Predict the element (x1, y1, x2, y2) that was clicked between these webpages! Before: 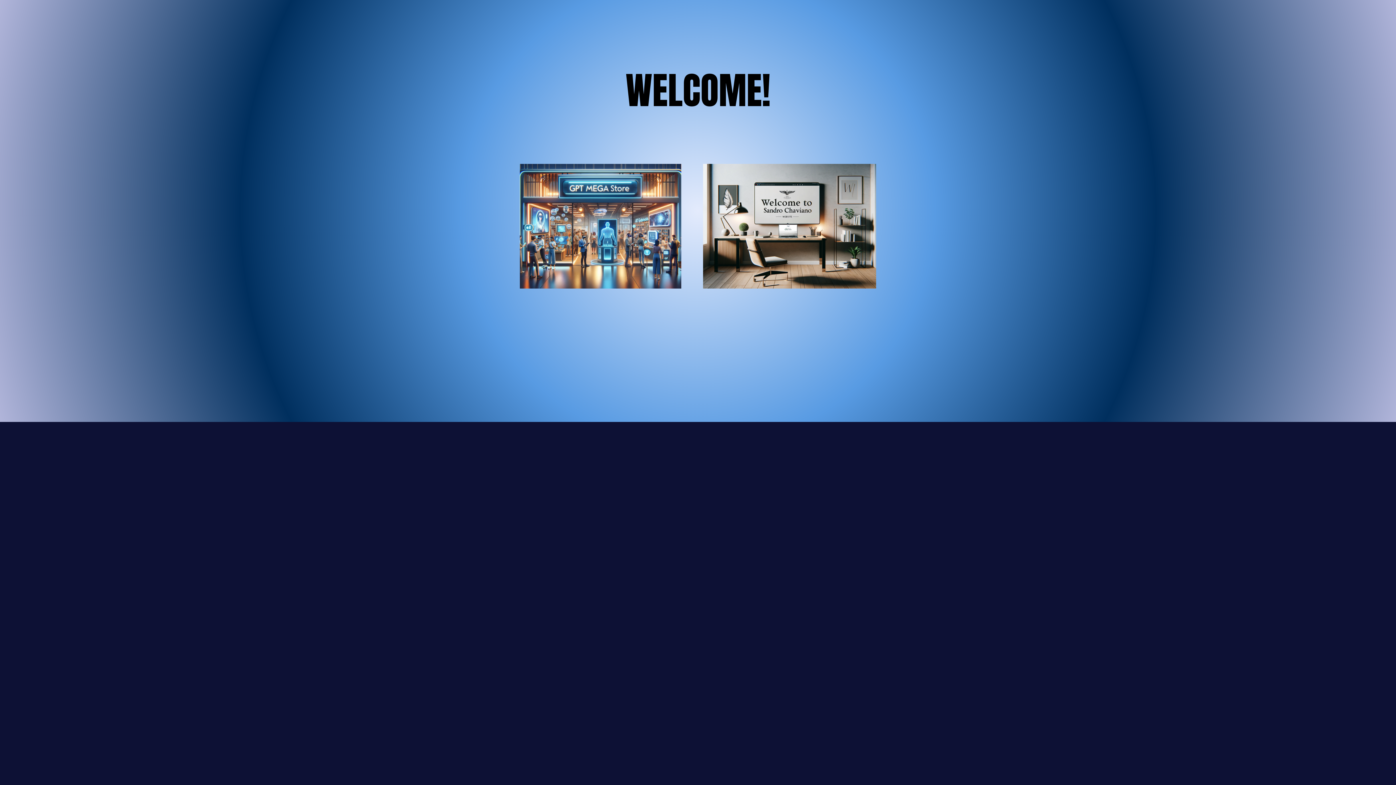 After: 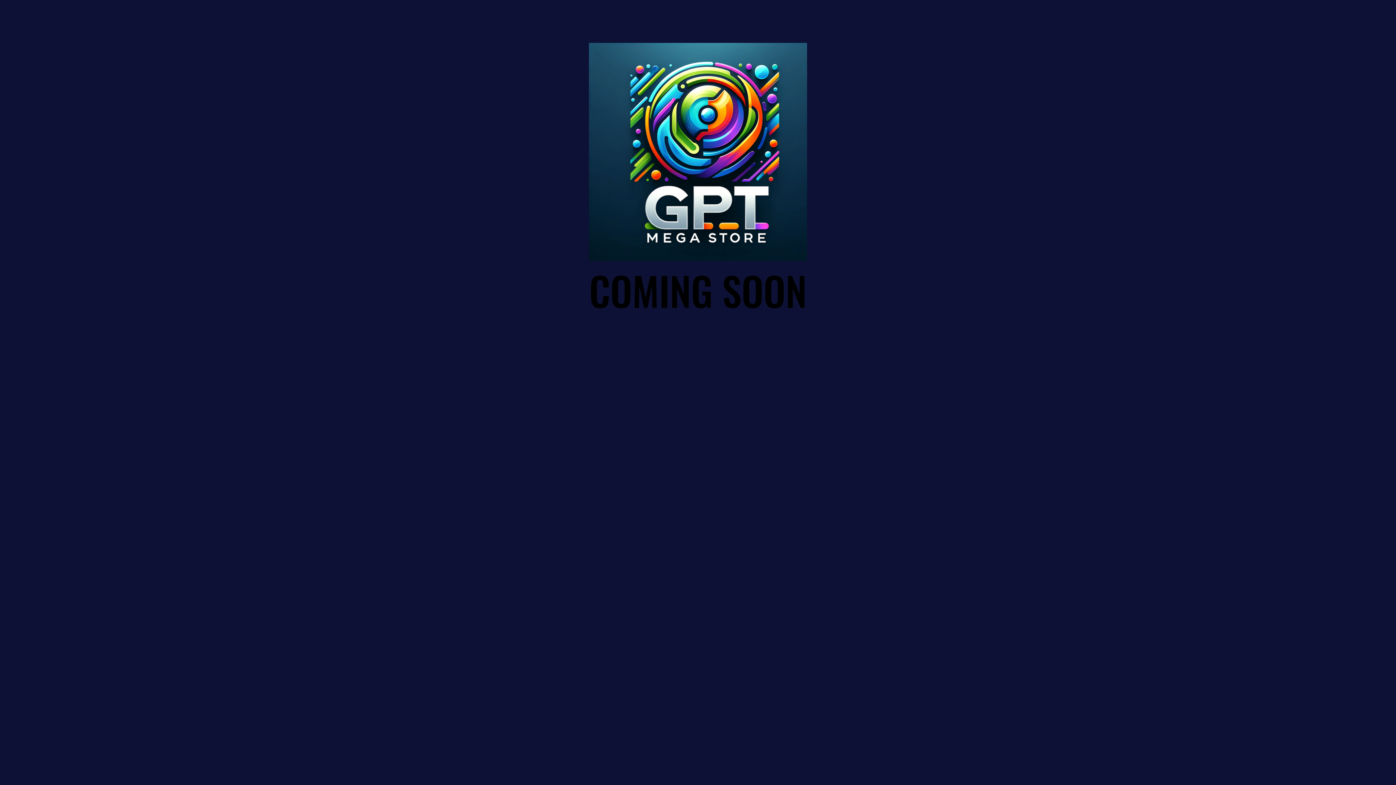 Action: bbox: (520, 164, 681, 288)